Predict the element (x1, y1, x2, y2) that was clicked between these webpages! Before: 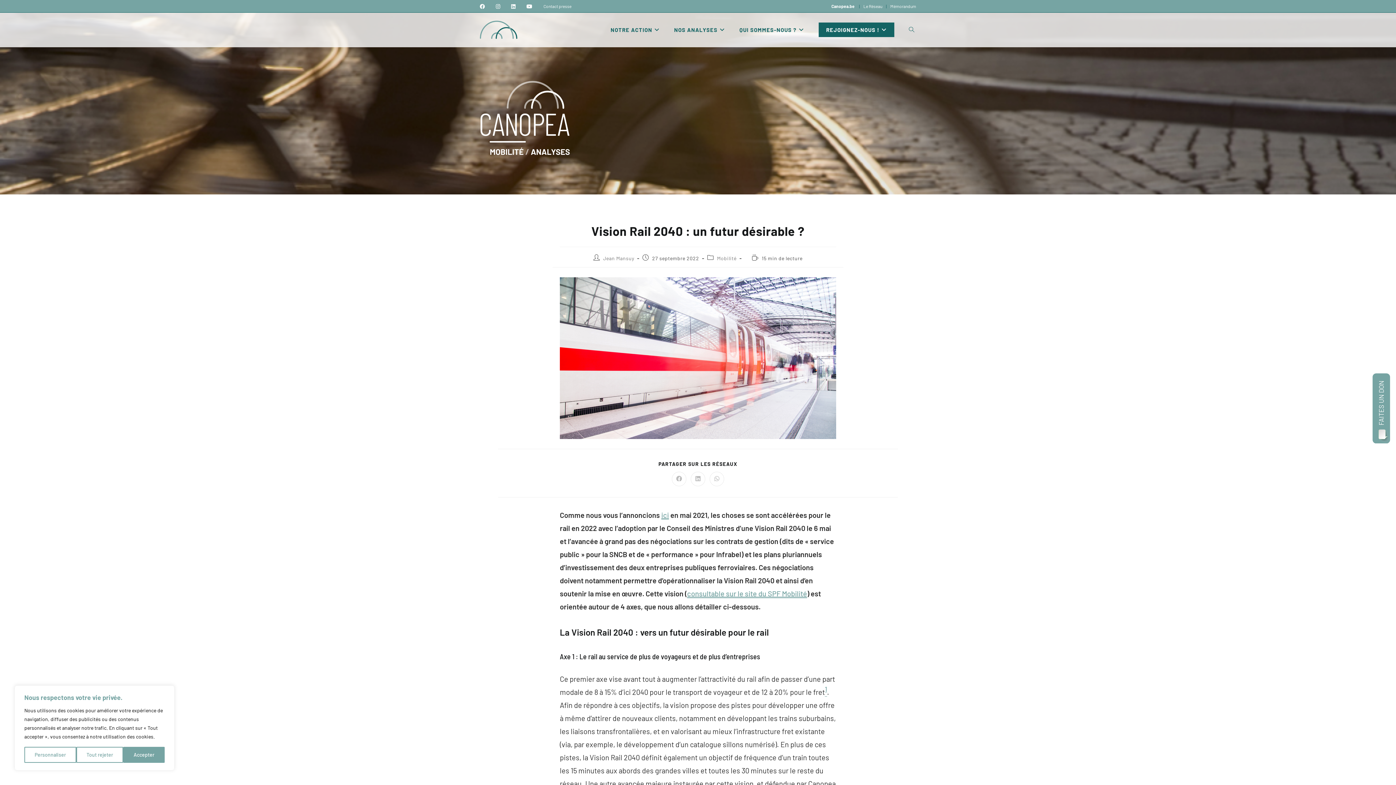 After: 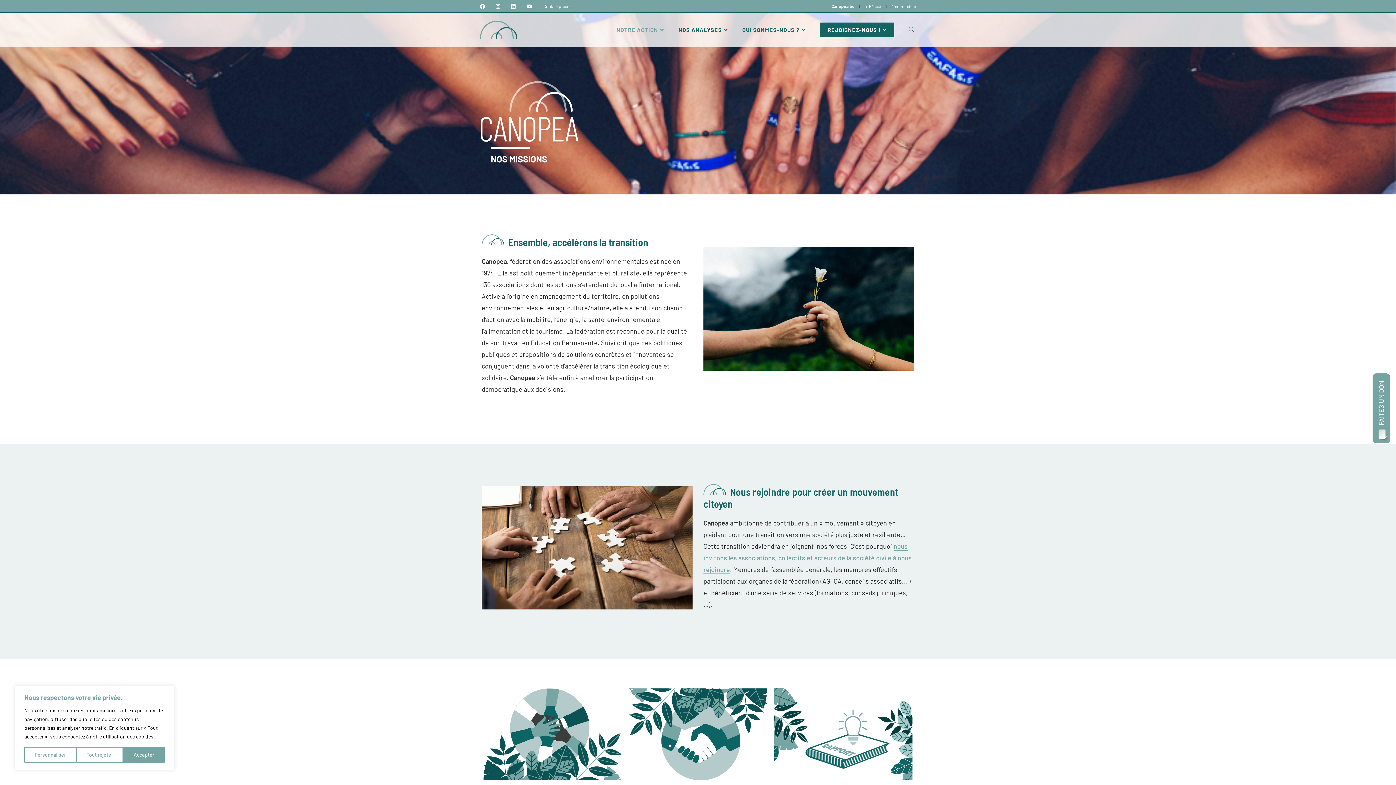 Action: bbox: (603, 12, 667, 47) label: NOTRE ACTION